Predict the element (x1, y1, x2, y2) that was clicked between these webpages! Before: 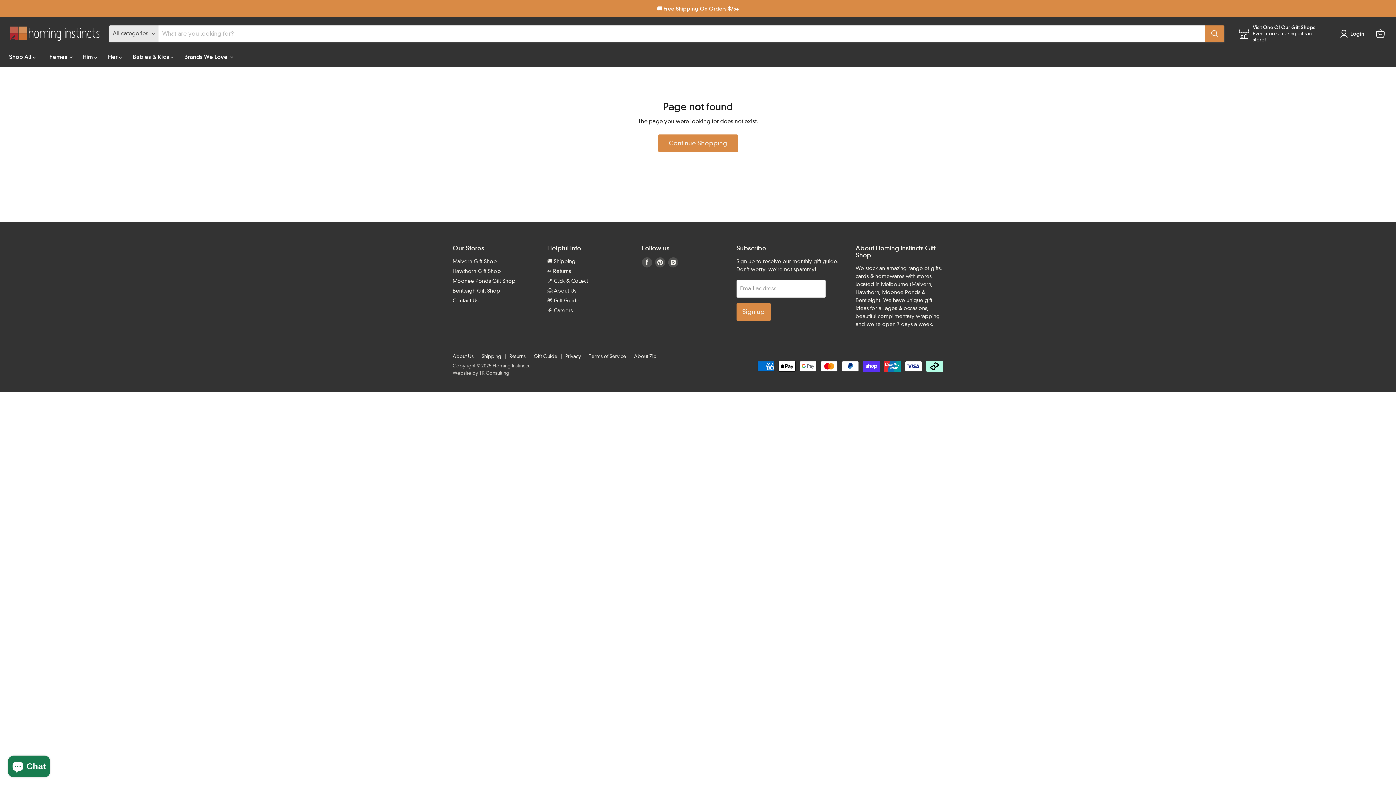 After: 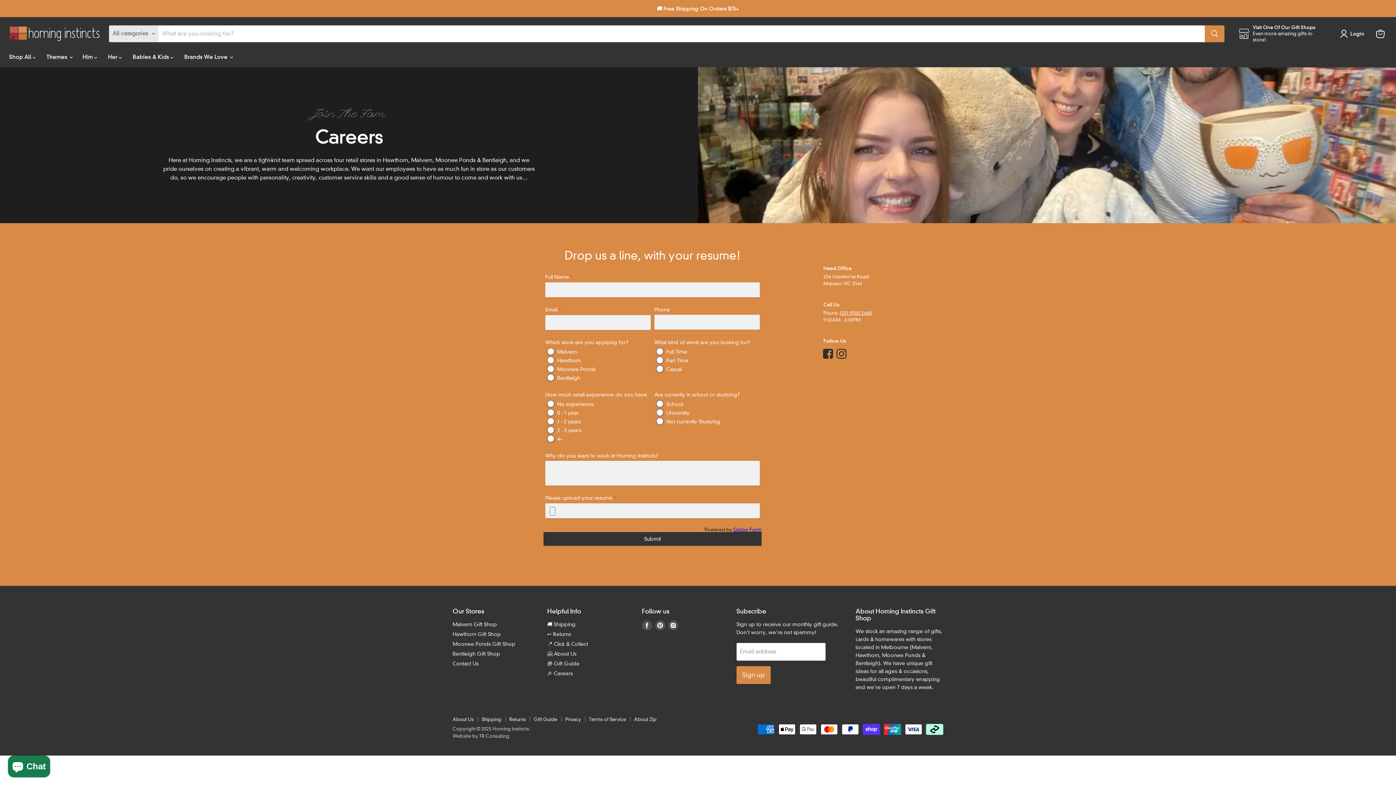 Action: bbox: (547, 307, 572, 313) label: 🎉 Careers